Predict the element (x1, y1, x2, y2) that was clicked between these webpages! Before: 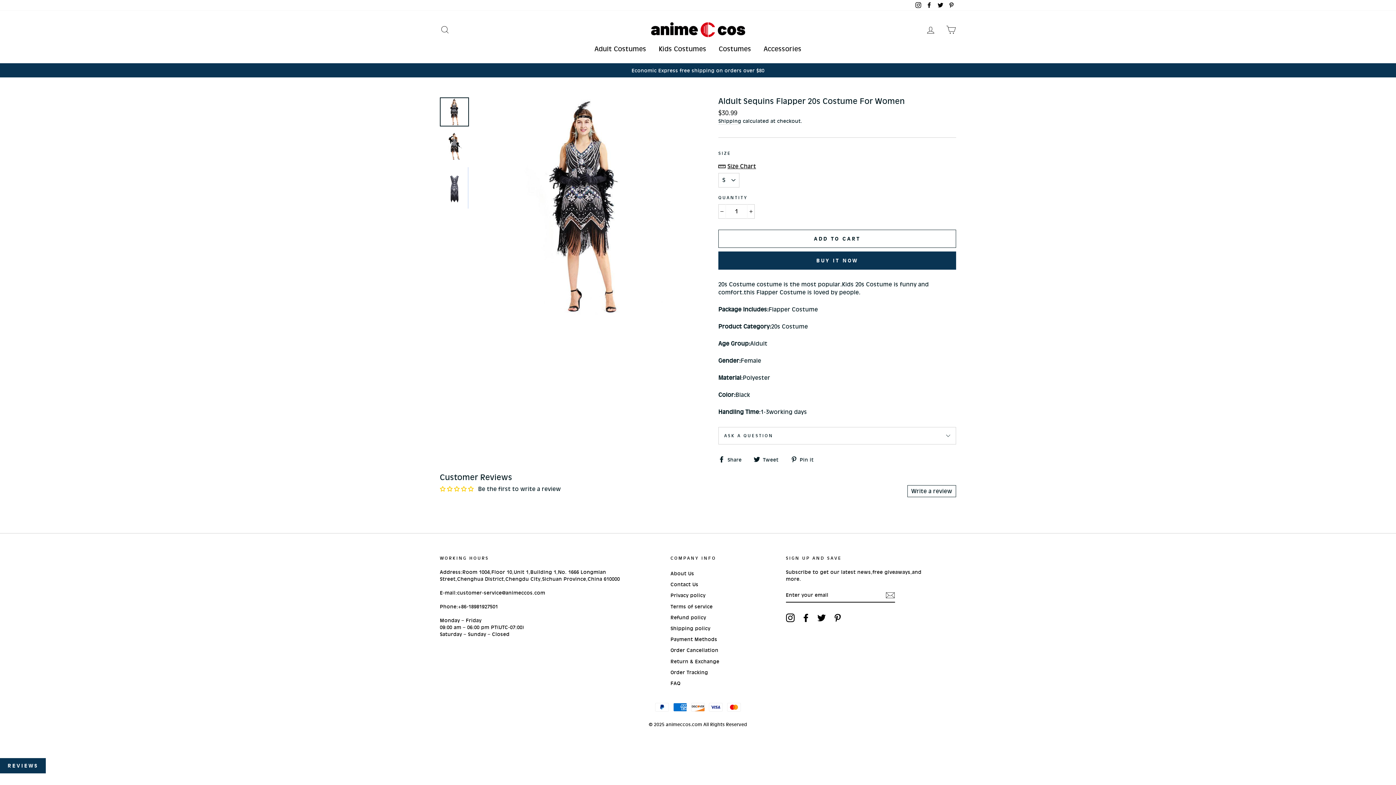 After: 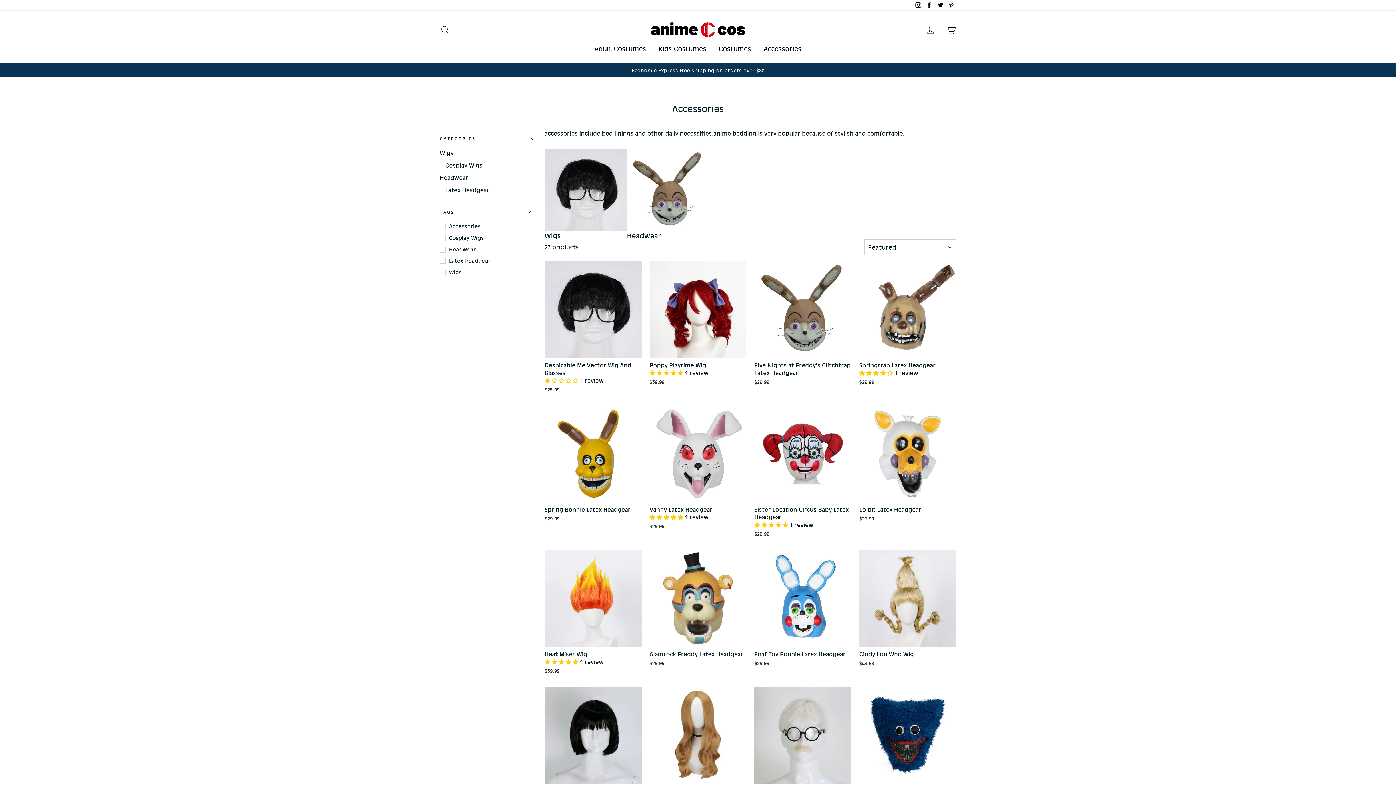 Action: bbox: (758, 41, 807, 56) label: Accessories